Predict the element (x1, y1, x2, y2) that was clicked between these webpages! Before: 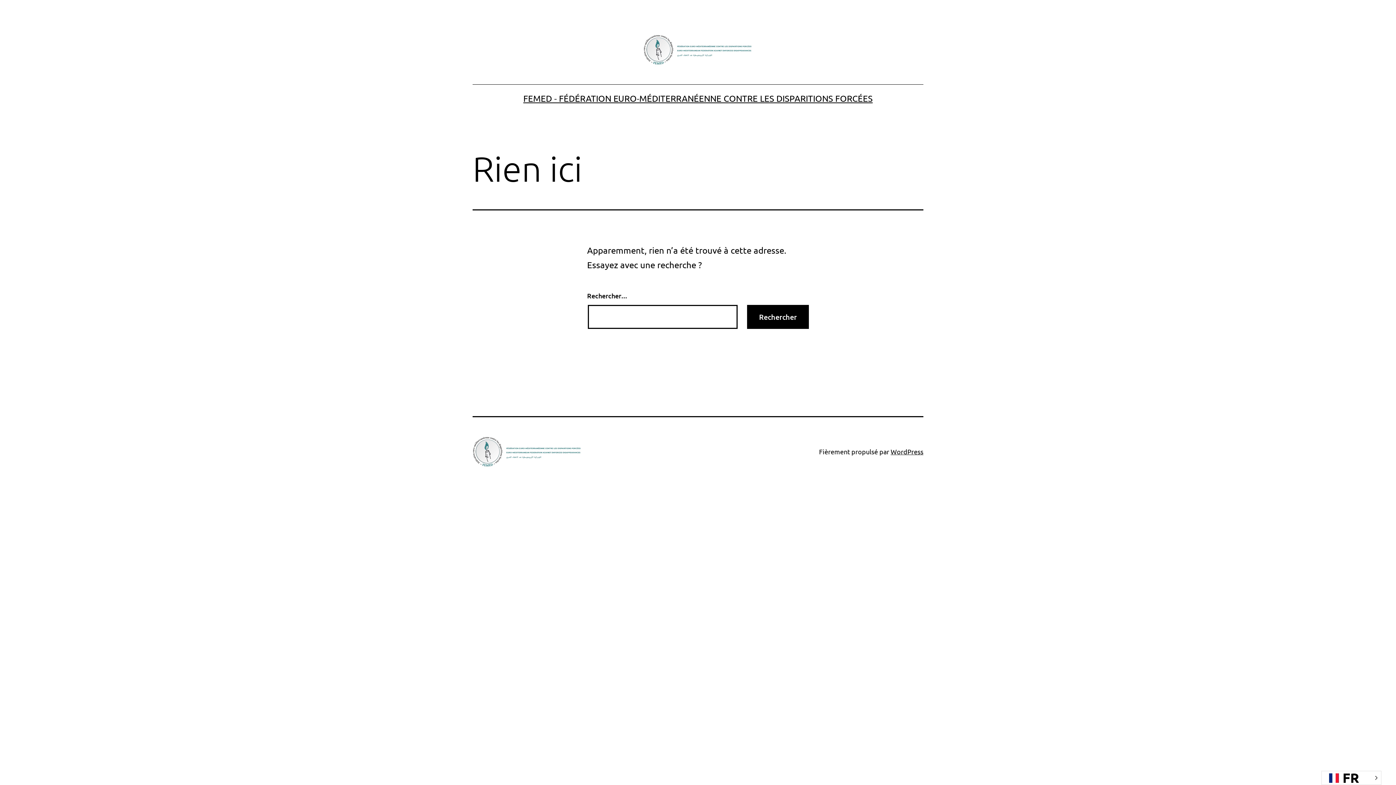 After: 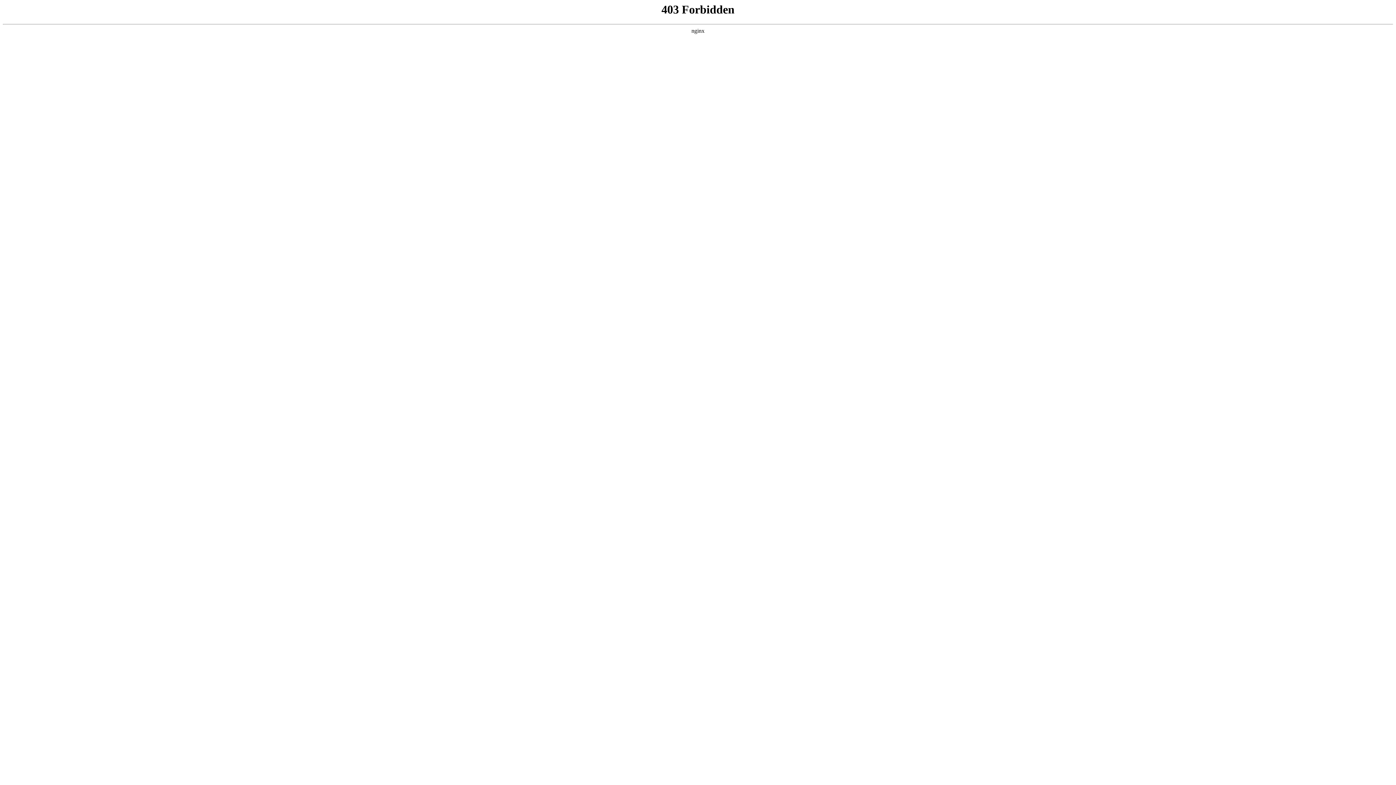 Action: label: WordPress bbox: (890, 448, 923, 455)